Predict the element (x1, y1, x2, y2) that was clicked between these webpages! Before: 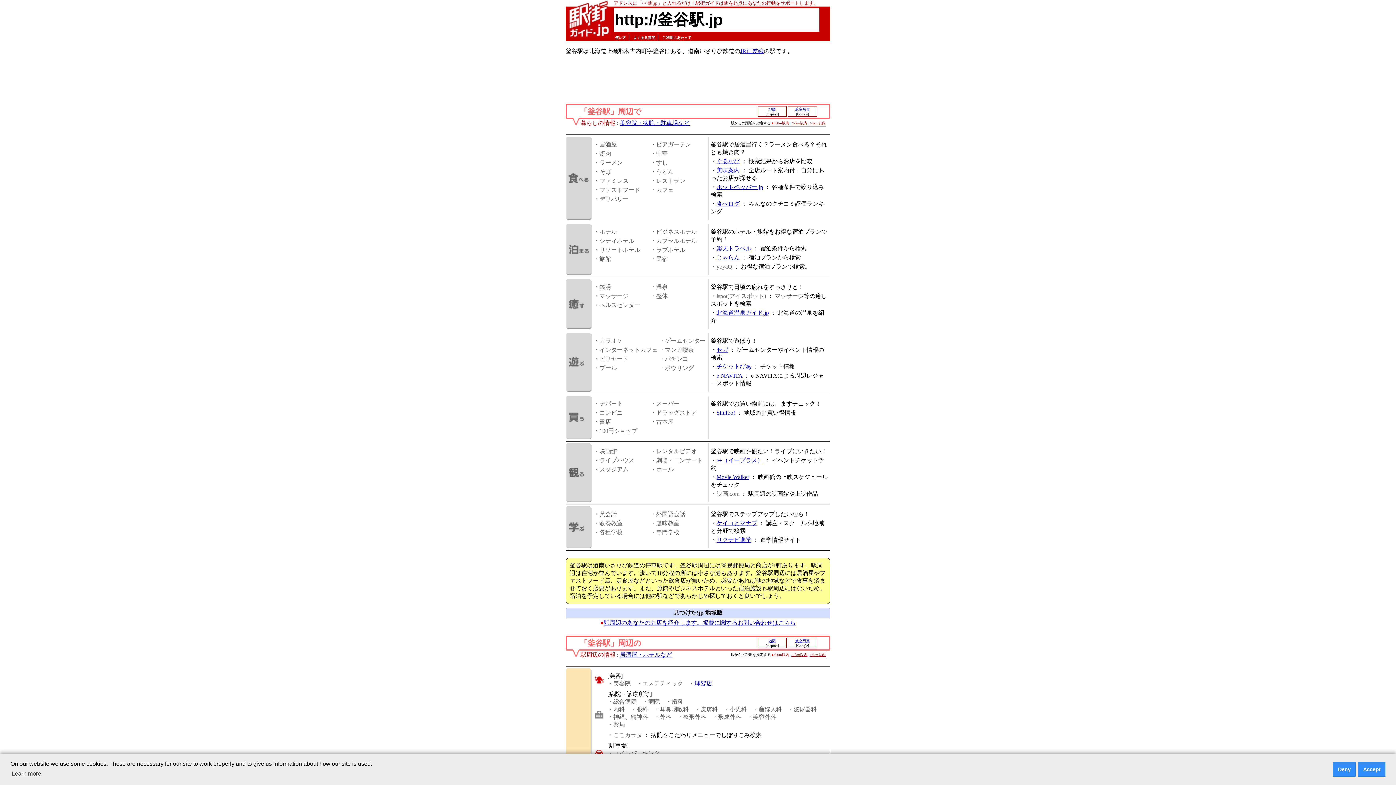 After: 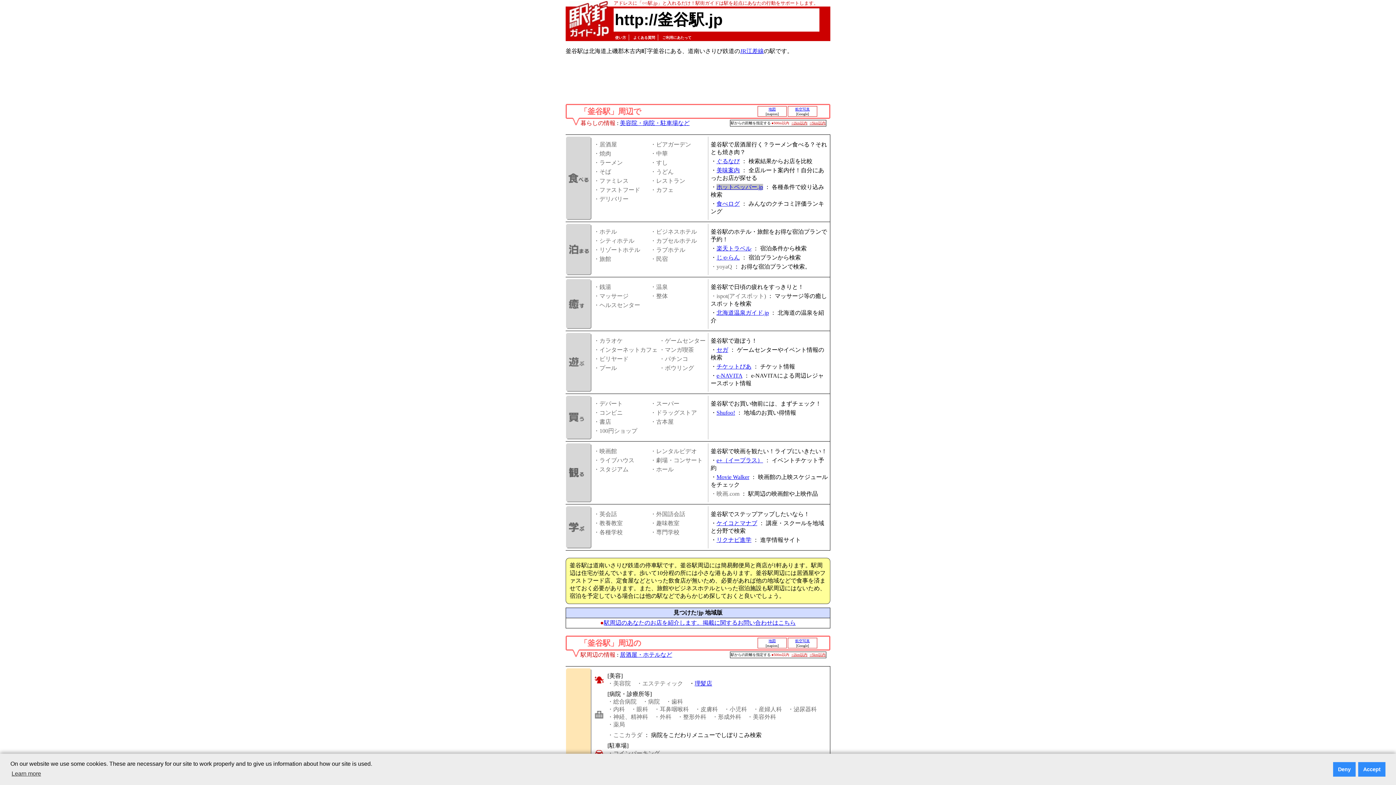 Action: bbox: (716, 184, 763, 190) label: ホットペッパー.jp